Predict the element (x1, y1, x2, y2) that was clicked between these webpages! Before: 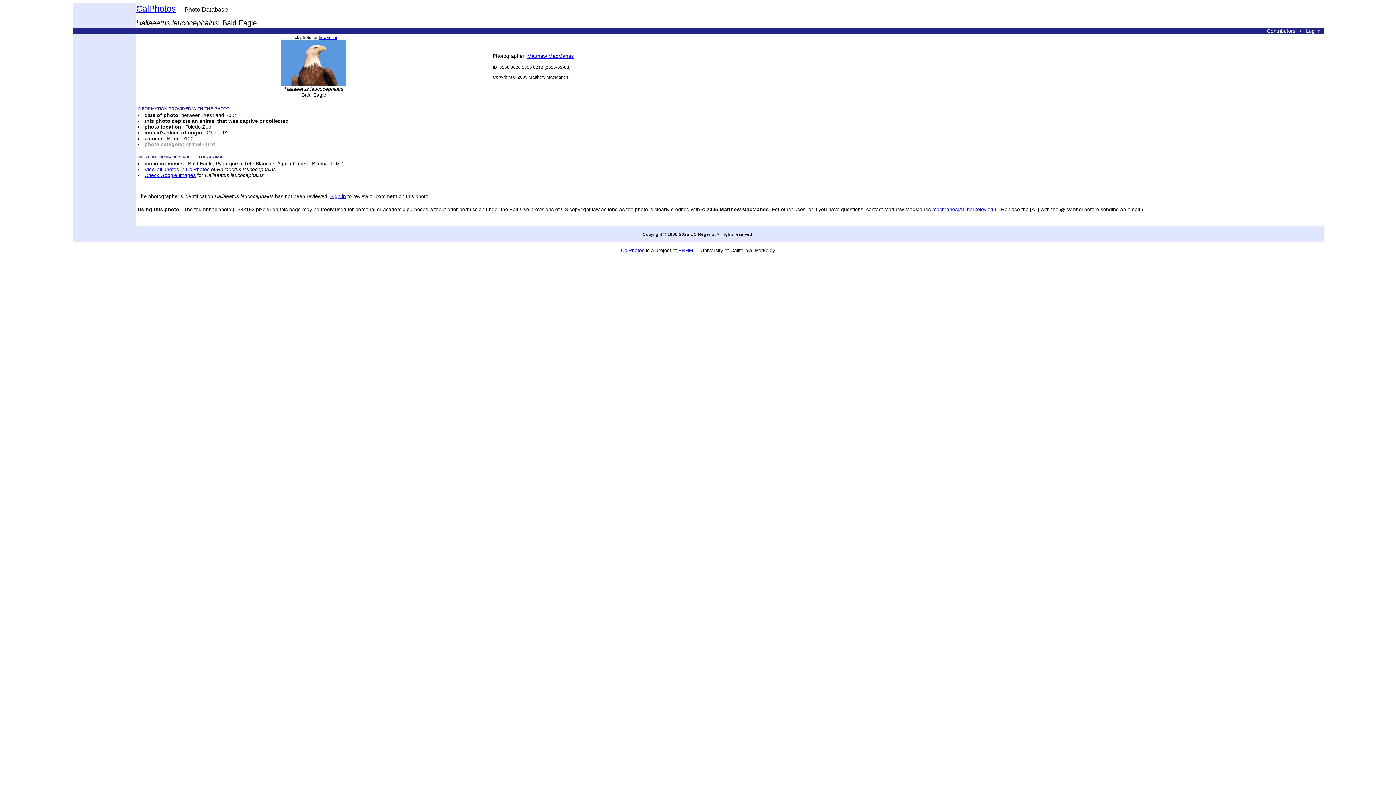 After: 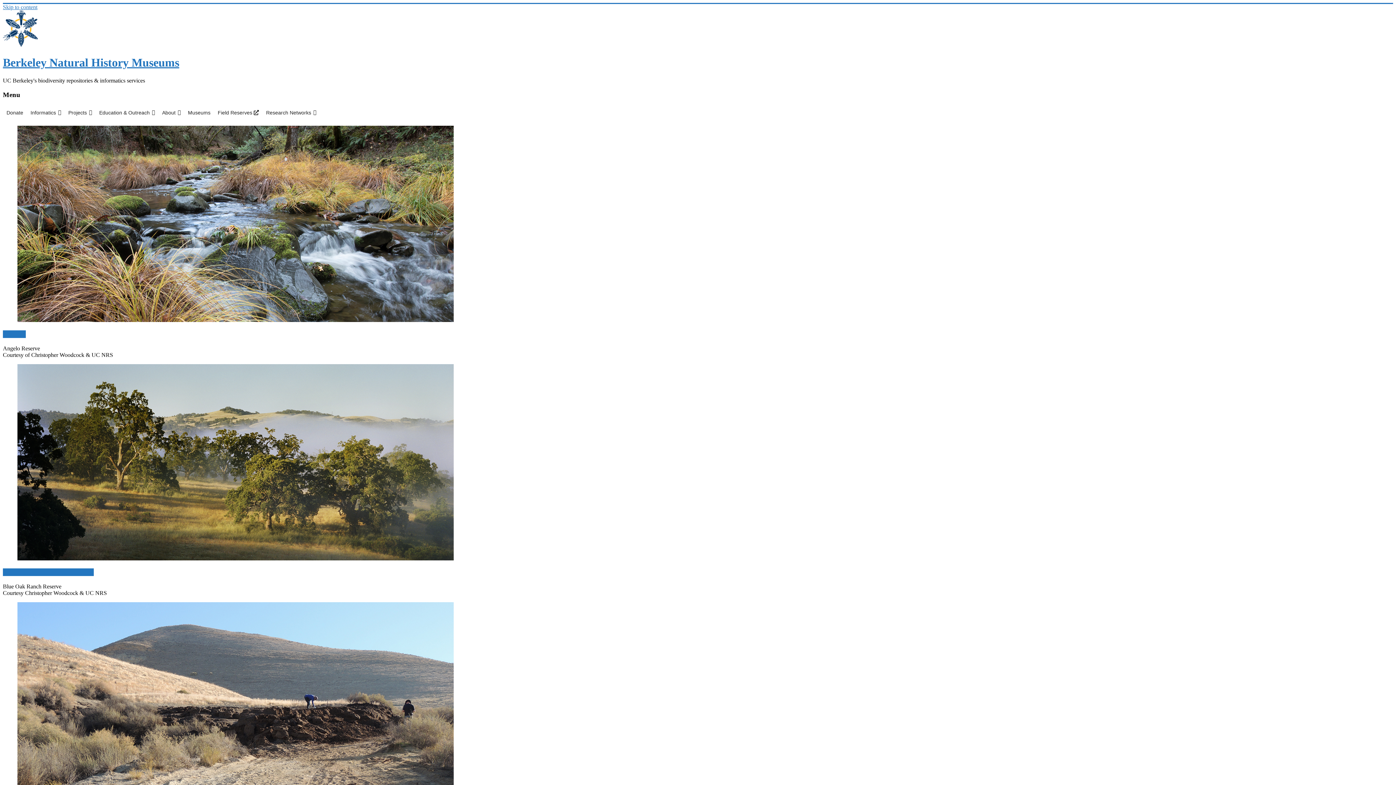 Action: label: BNHM bbox: (678, 247, 693, 253)